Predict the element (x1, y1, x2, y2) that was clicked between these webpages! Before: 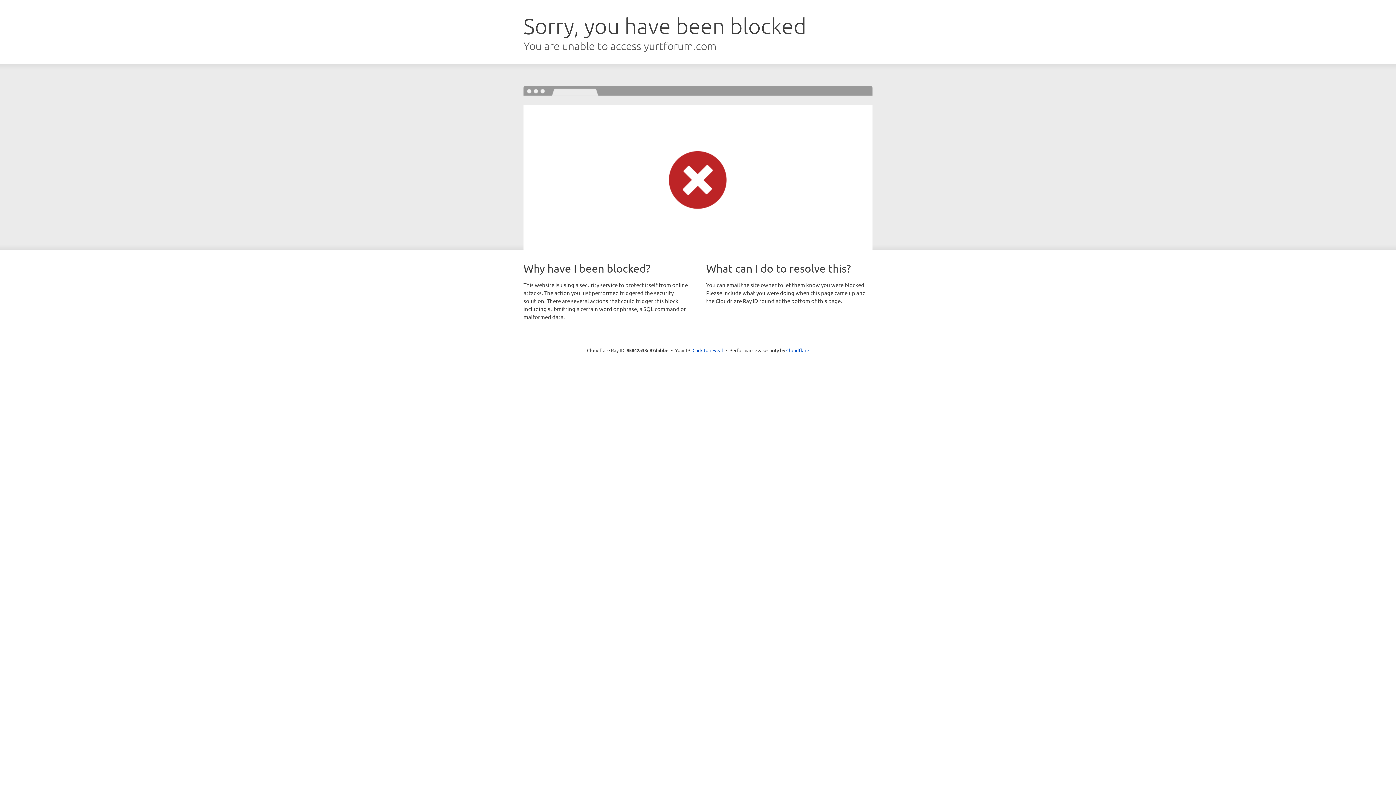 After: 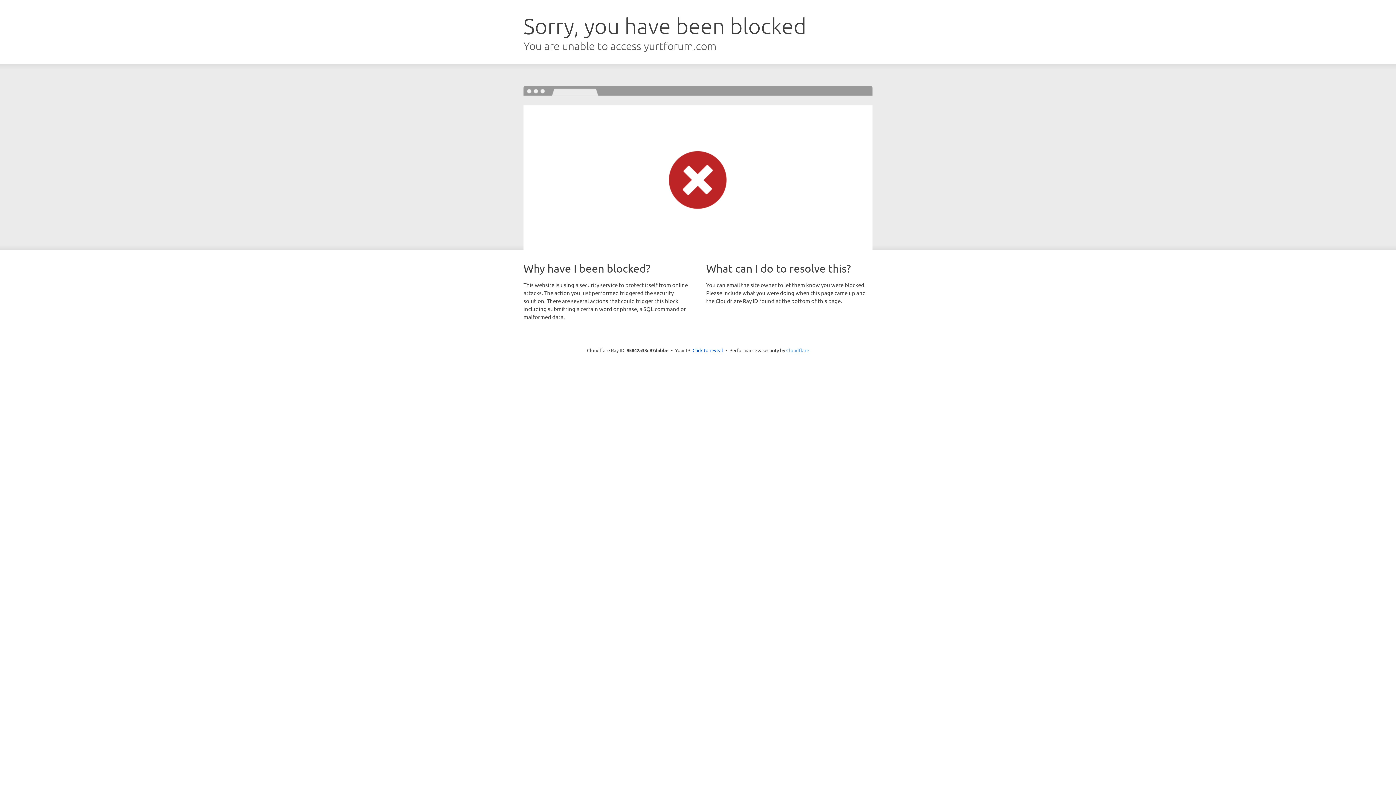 Action: label: Cloudflare bbox: (786, 347, 809, 353)